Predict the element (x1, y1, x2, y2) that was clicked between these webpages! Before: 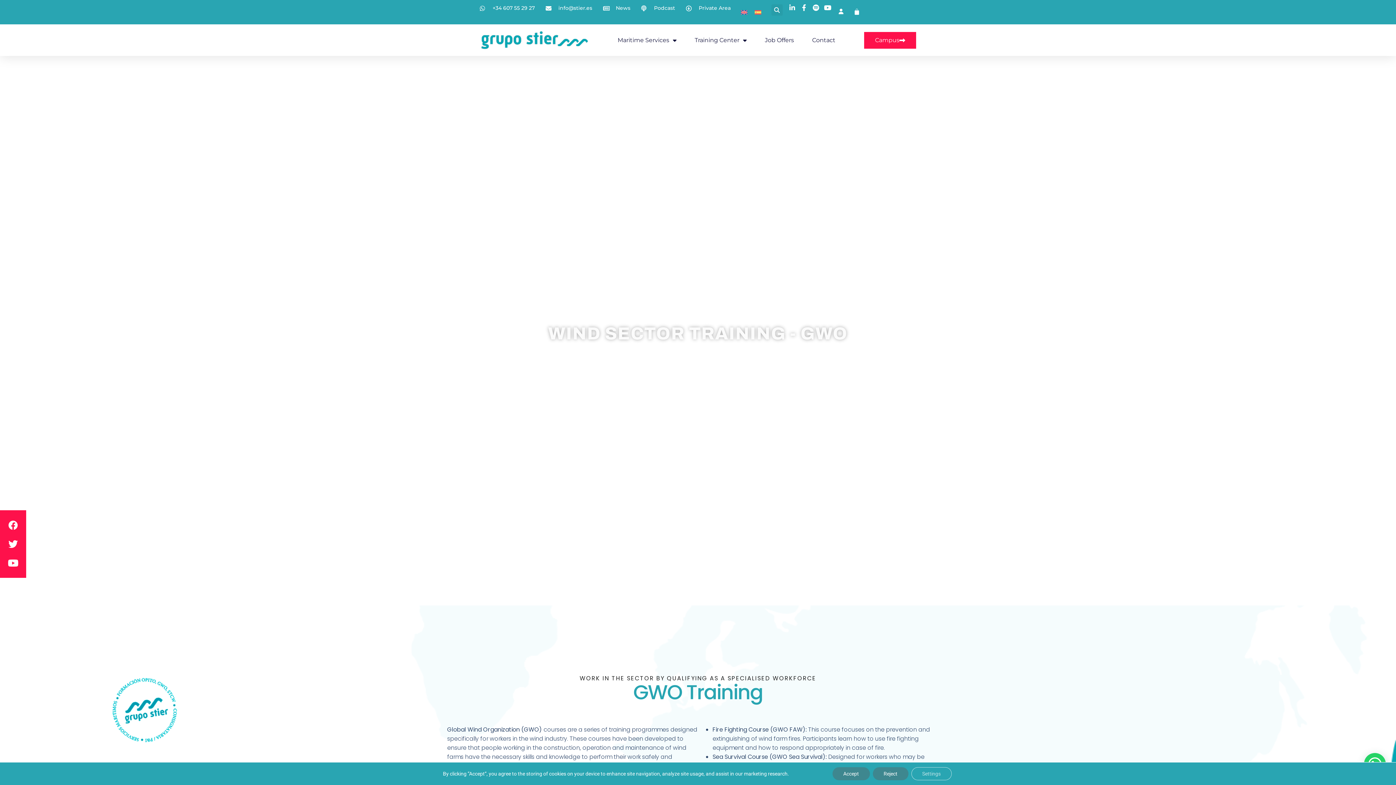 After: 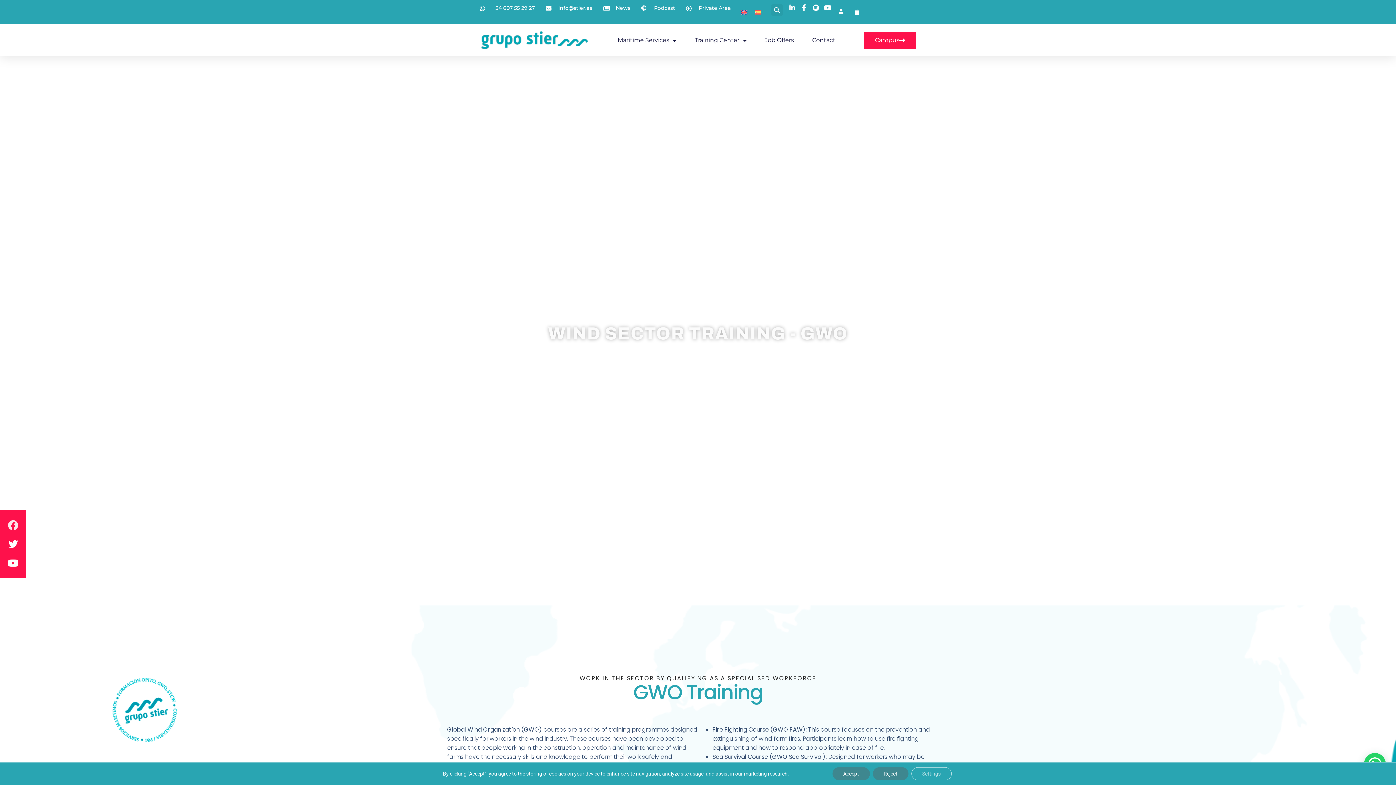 Action: bbox: (3, 516, 22, 535) label: Facebook